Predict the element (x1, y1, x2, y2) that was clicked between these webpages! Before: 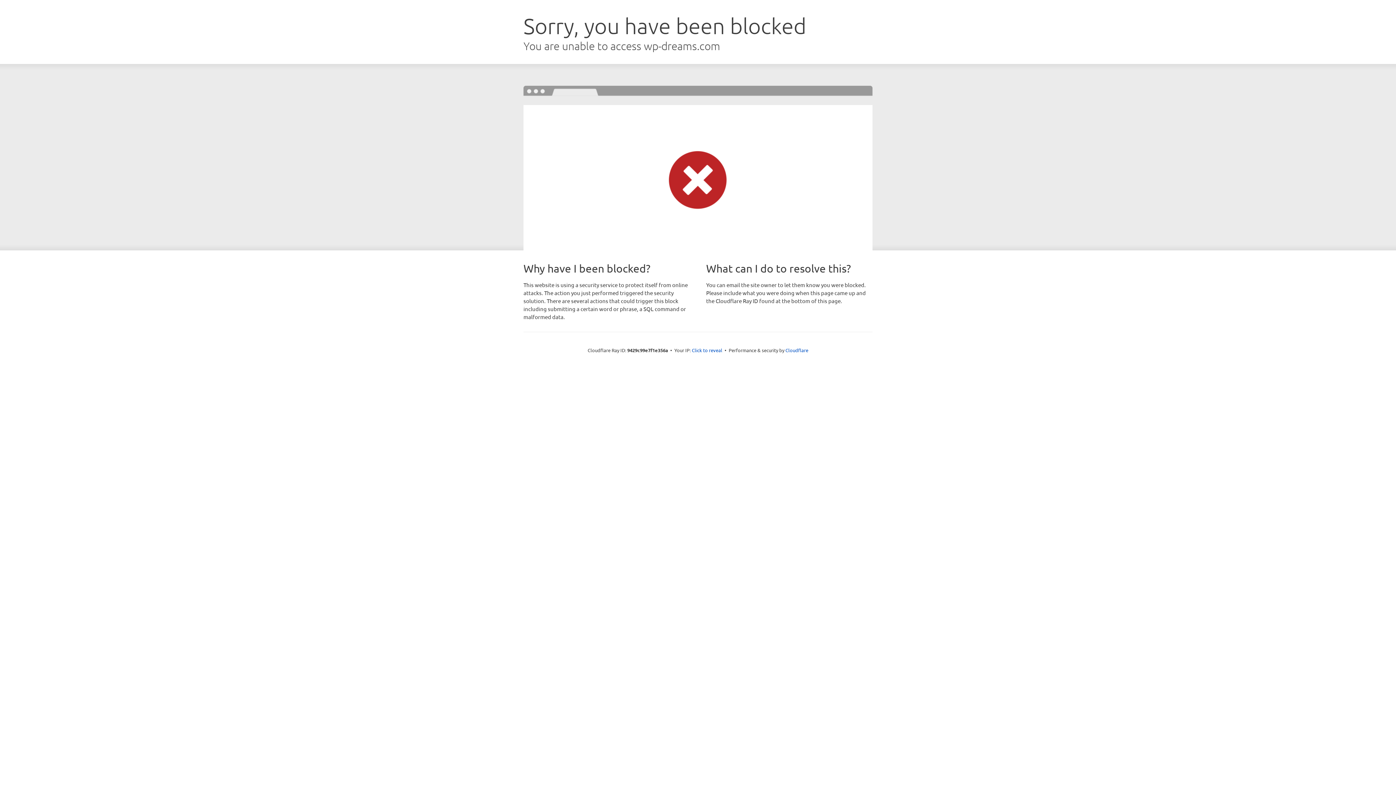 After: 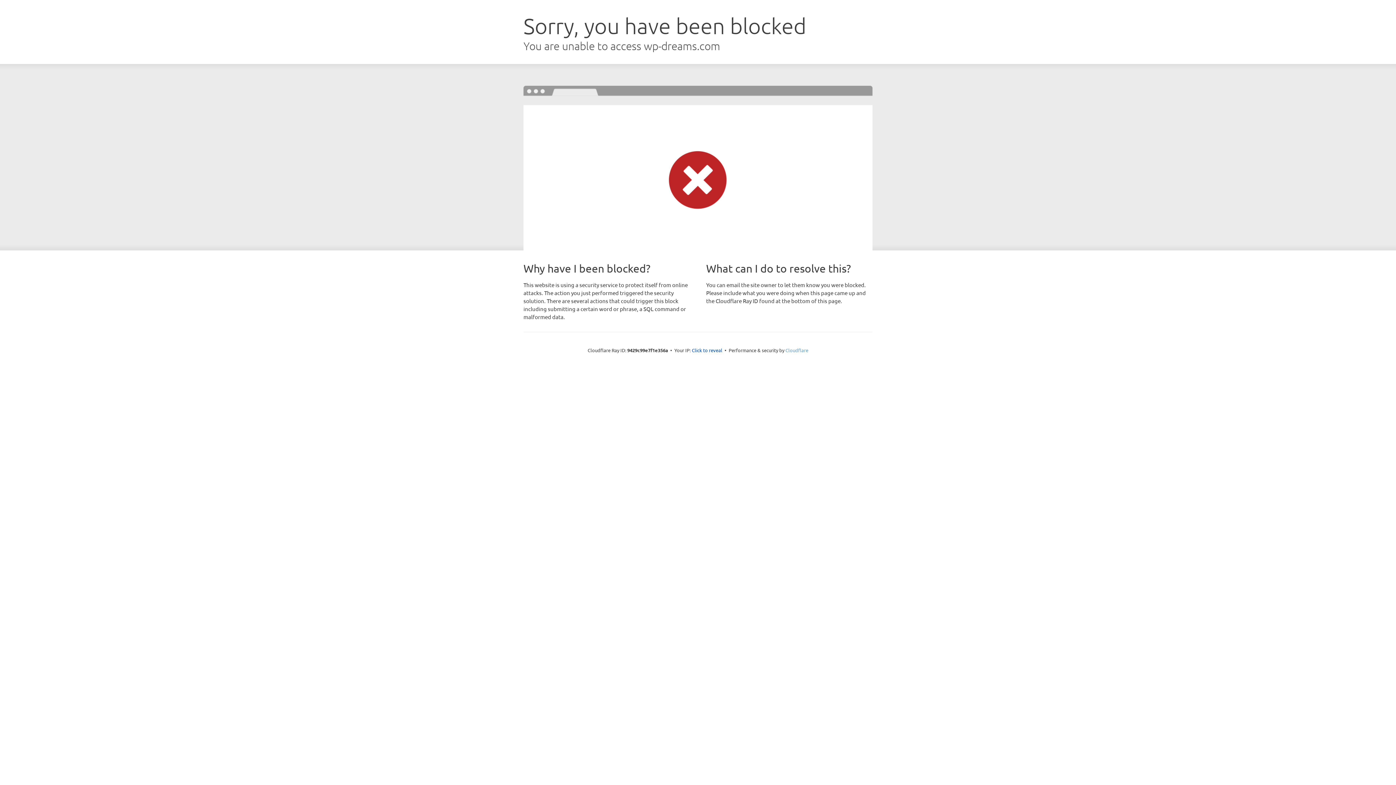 Action: bbox: (785, 347, 808, 353) label: Cloudflare